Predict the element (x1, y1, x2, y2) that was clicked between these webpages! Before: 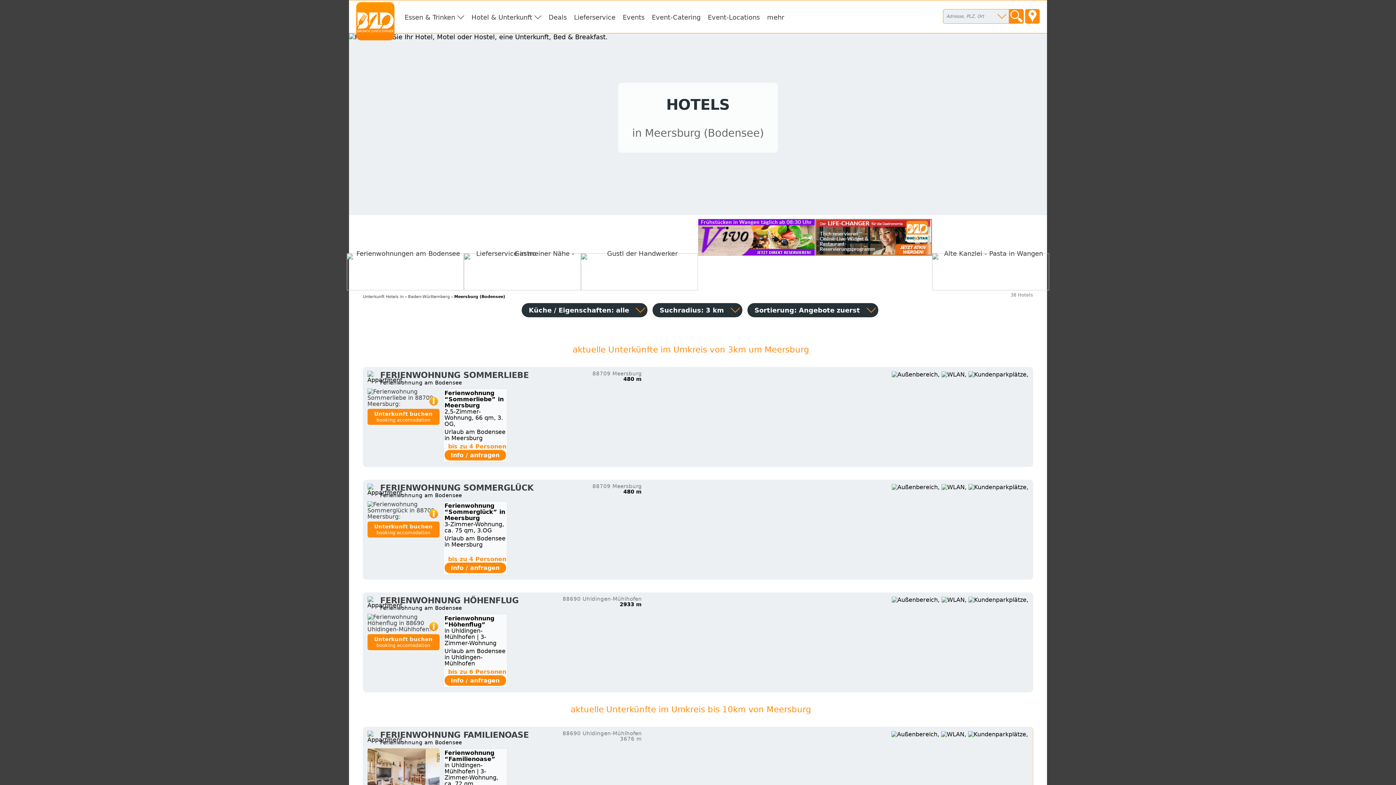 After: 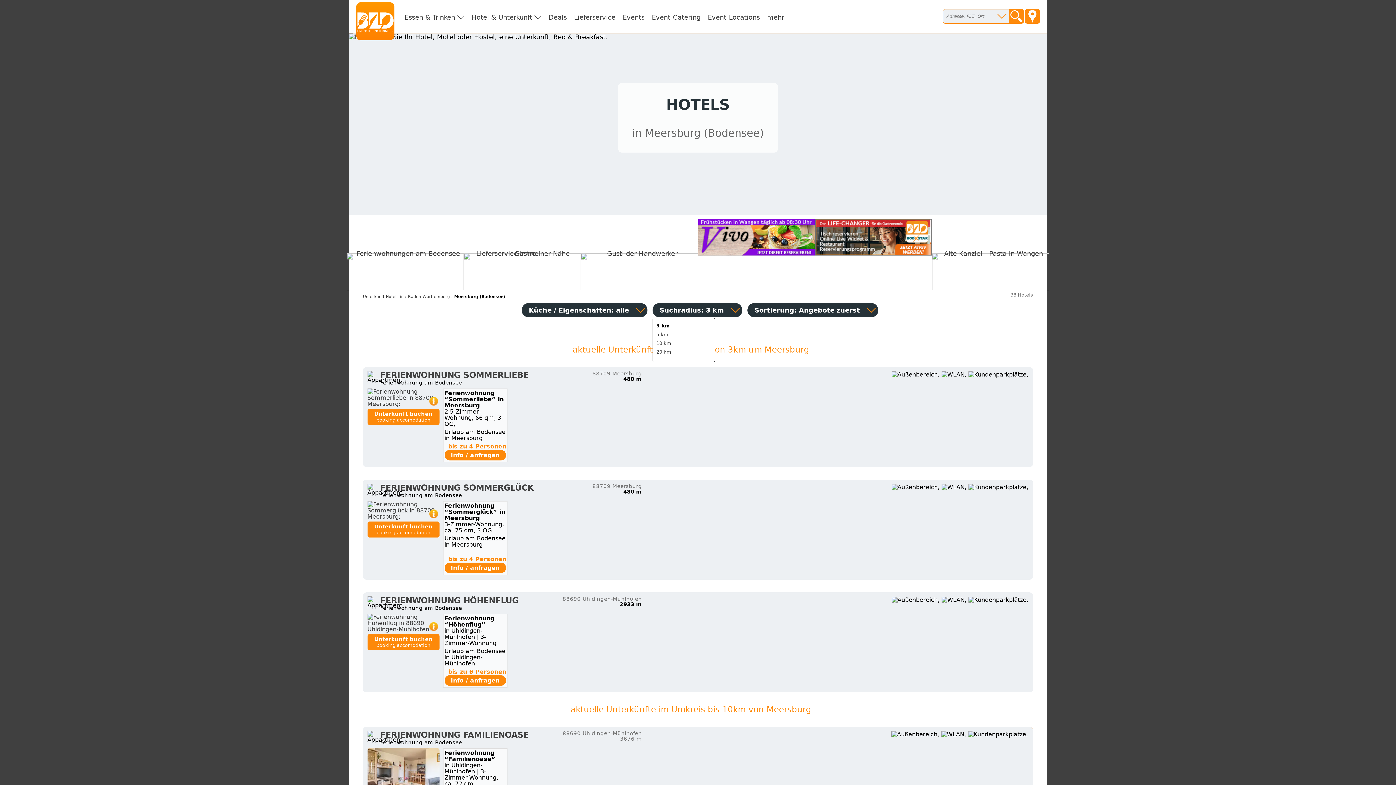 Action: label: Suchradius: 3 km bbox: (652, 303, 742, 317)